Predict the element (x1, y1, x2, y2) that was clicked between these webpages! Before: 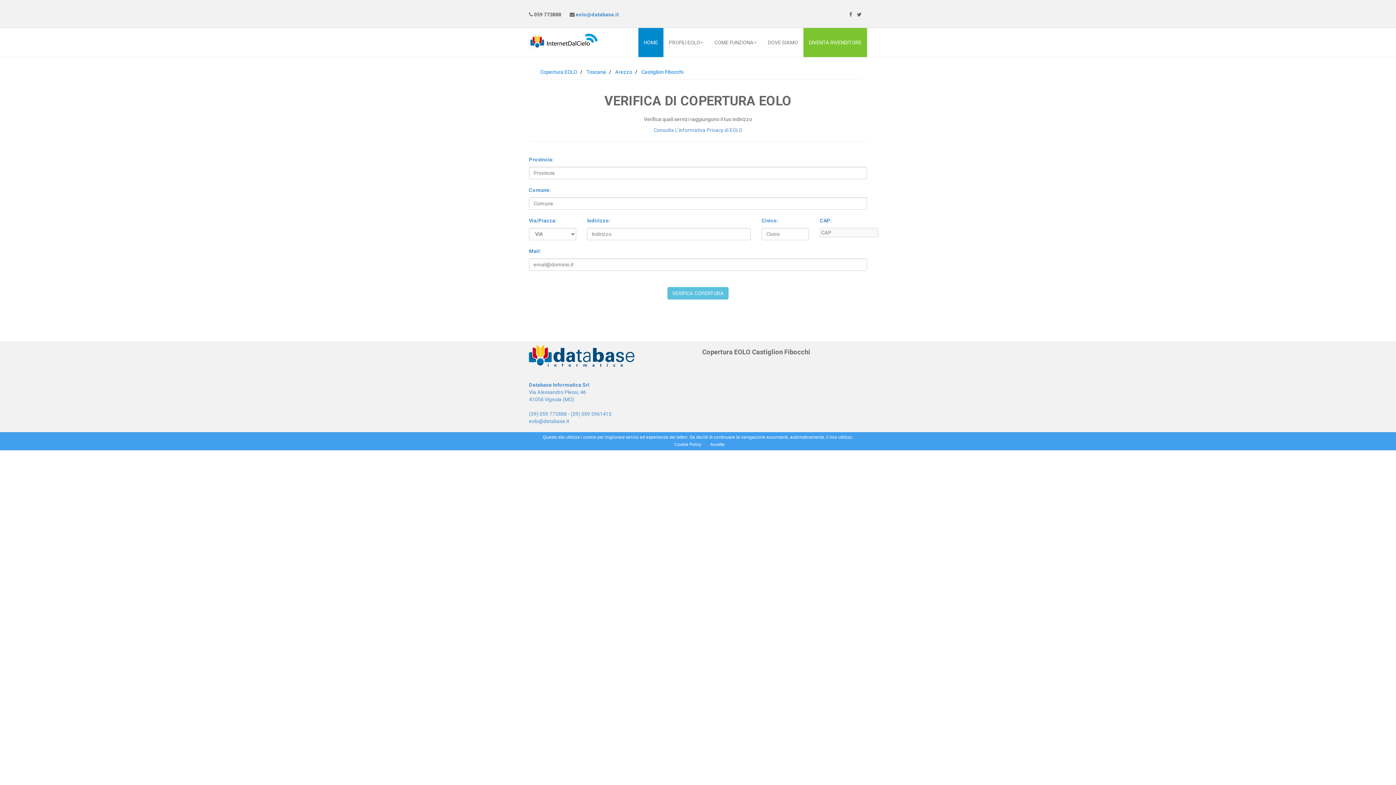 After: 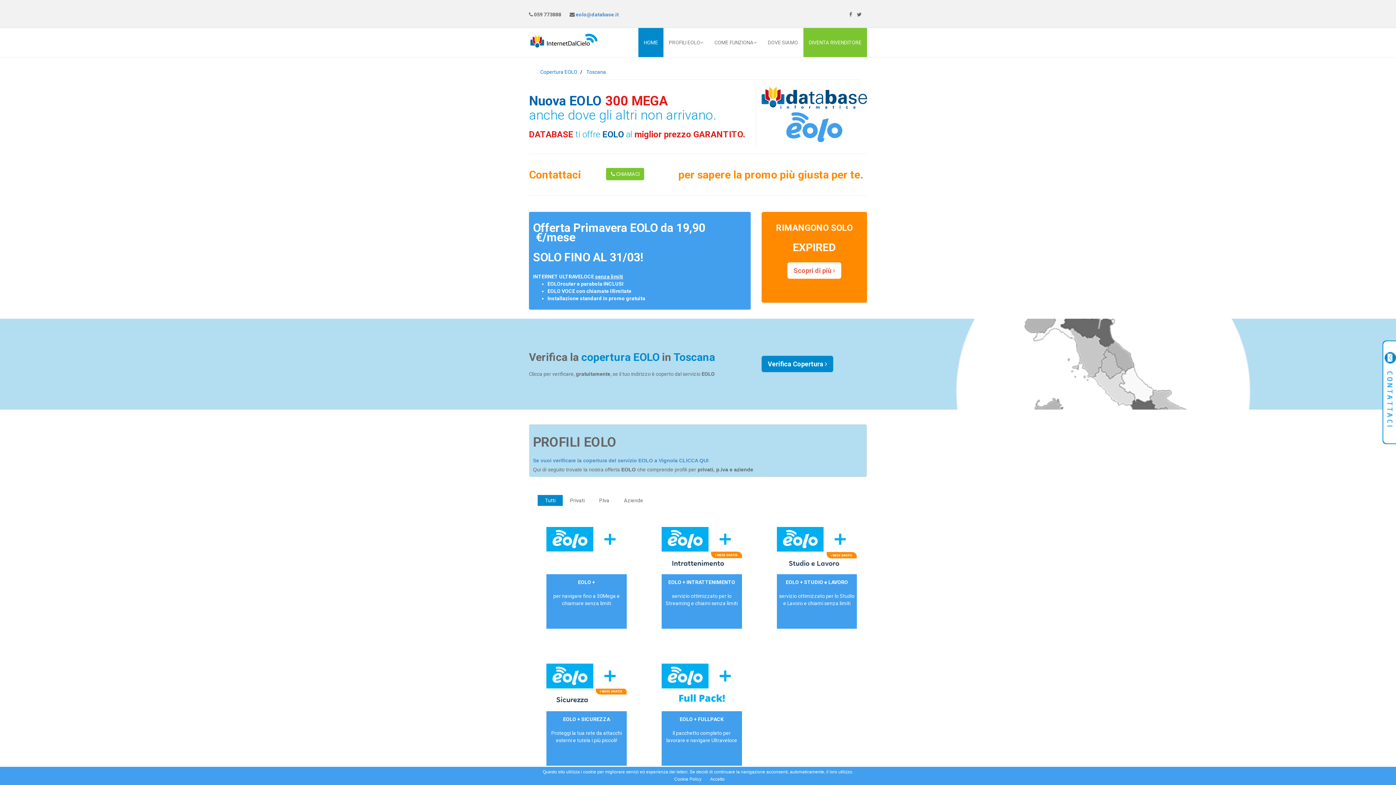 Action: label: Toscana bbox: (586, 69, 606, 74)